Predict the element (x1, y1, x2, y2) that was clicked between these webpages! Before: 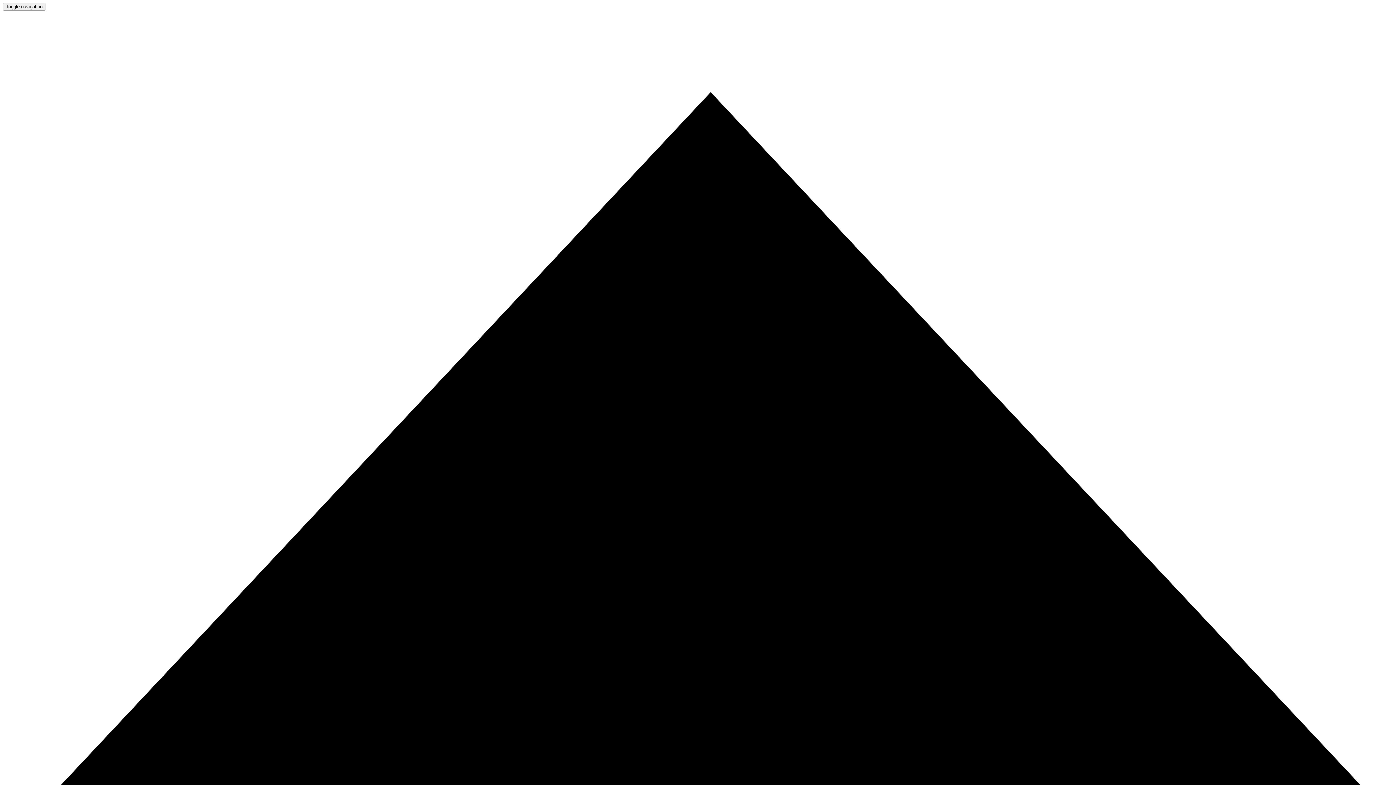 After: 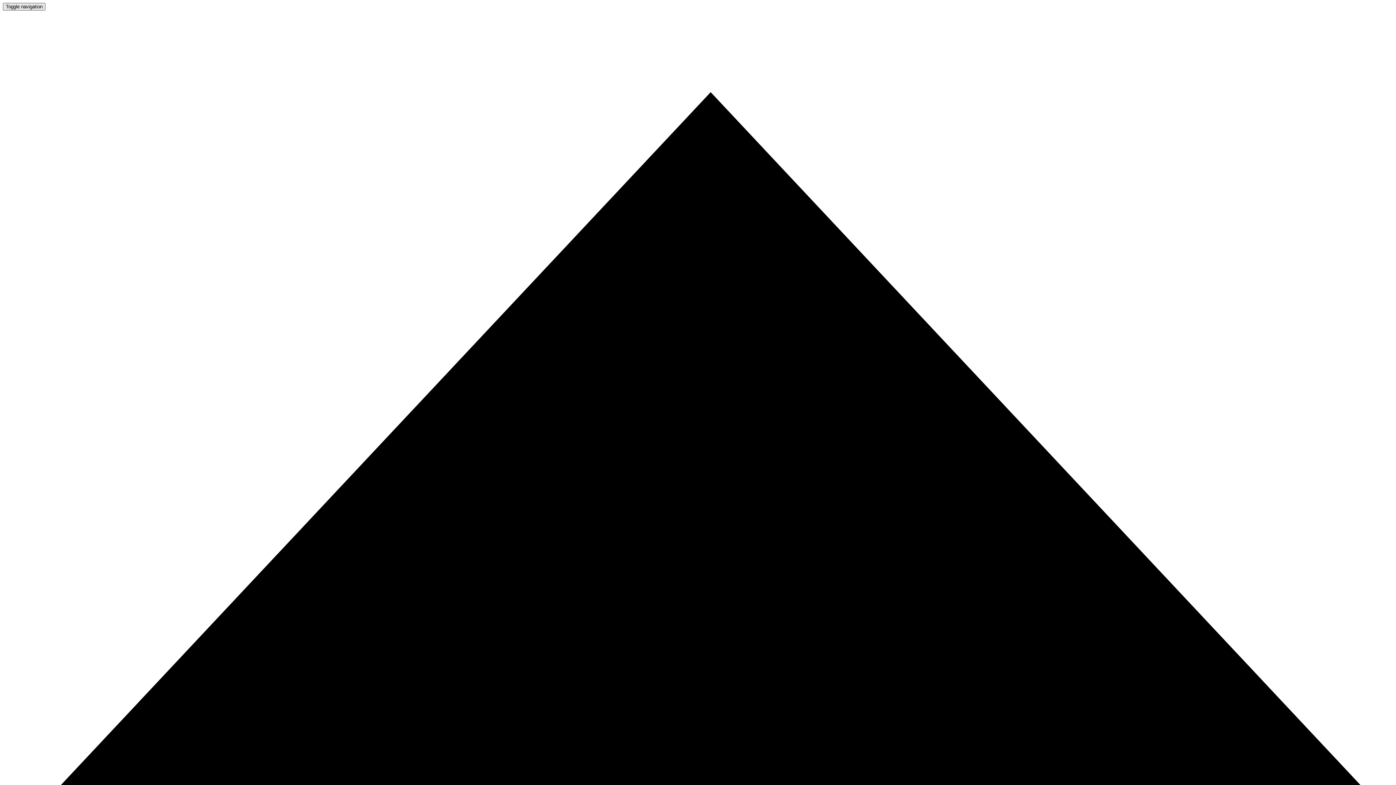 Action: label: Toggle navigation bbox: (2, 2, 45, 10)